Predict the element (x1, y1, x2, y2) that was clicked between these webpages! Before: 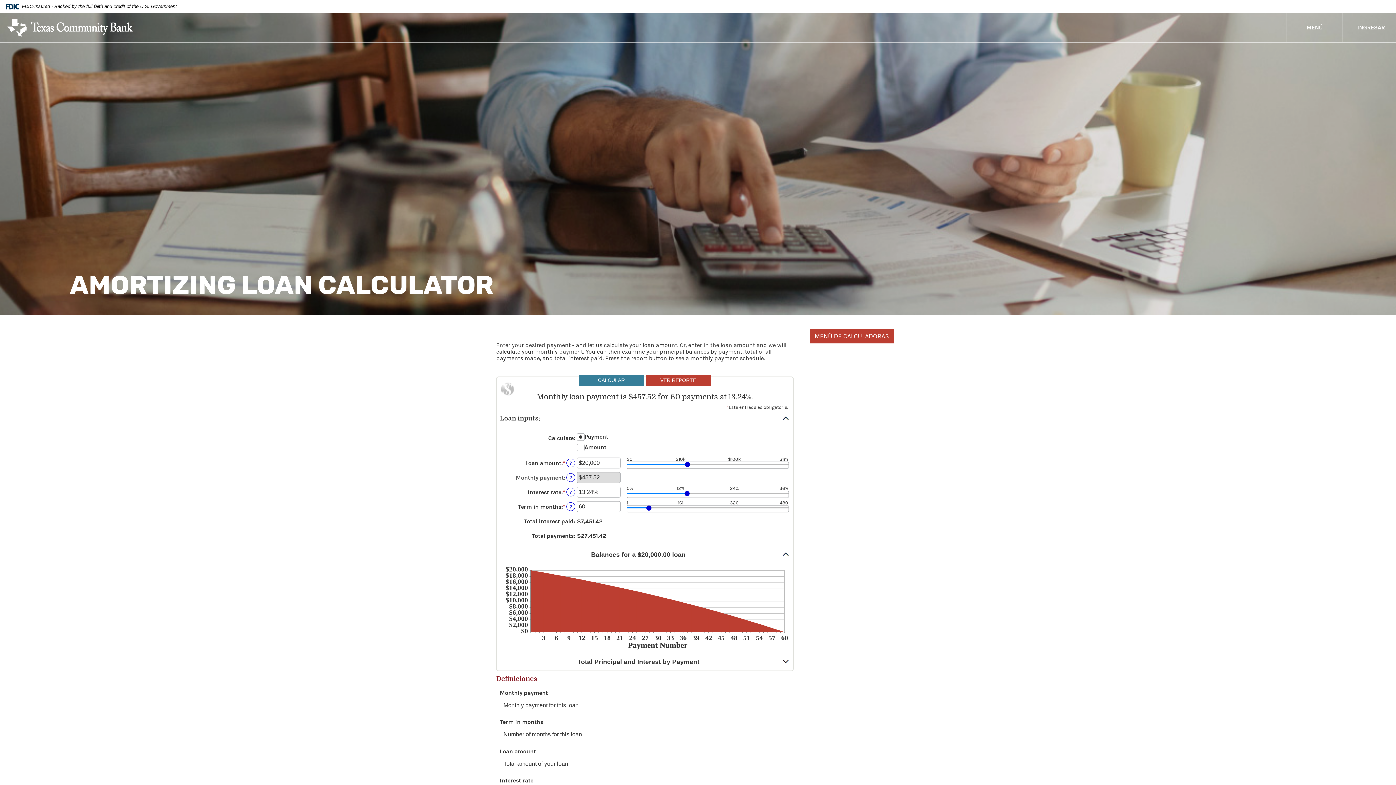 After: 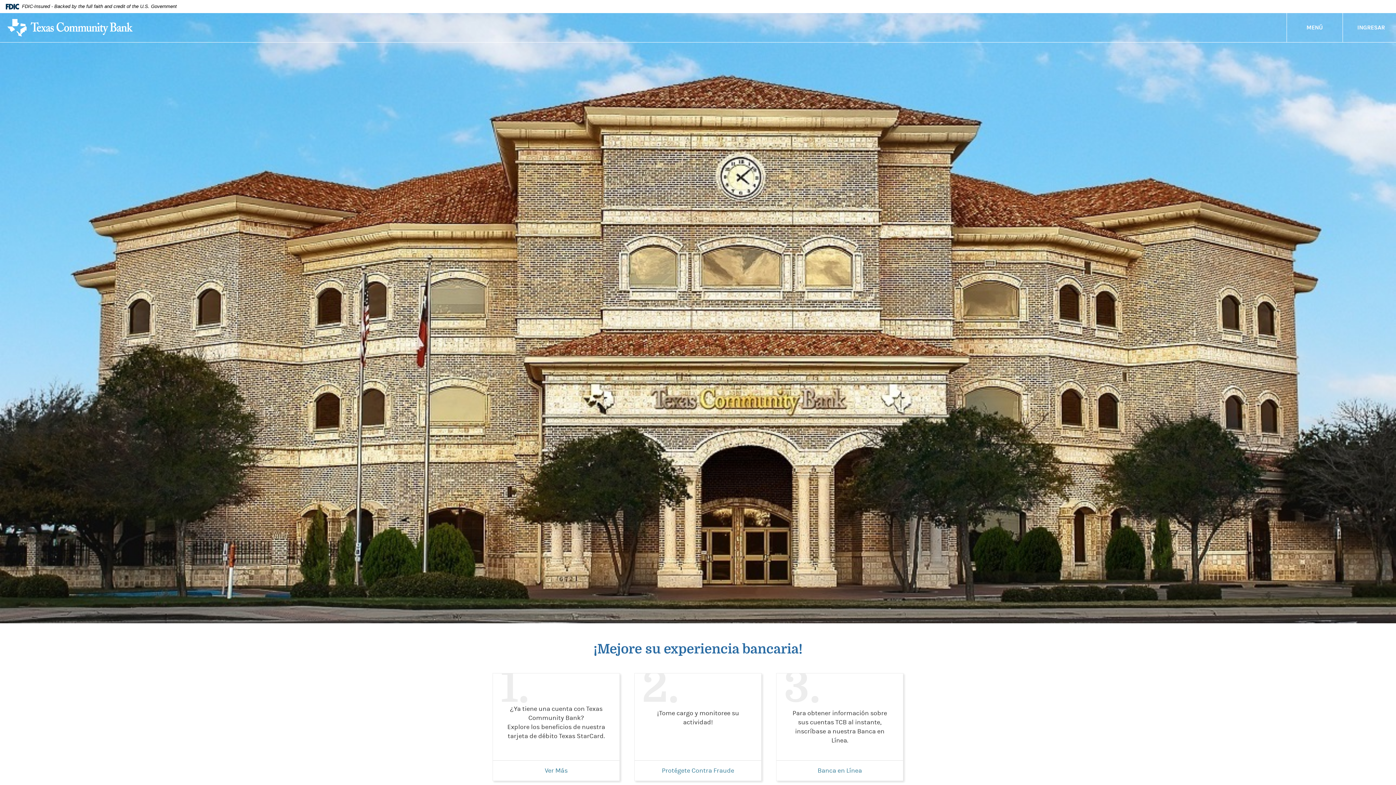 Action: bbox: (7, 18, 132, 36)